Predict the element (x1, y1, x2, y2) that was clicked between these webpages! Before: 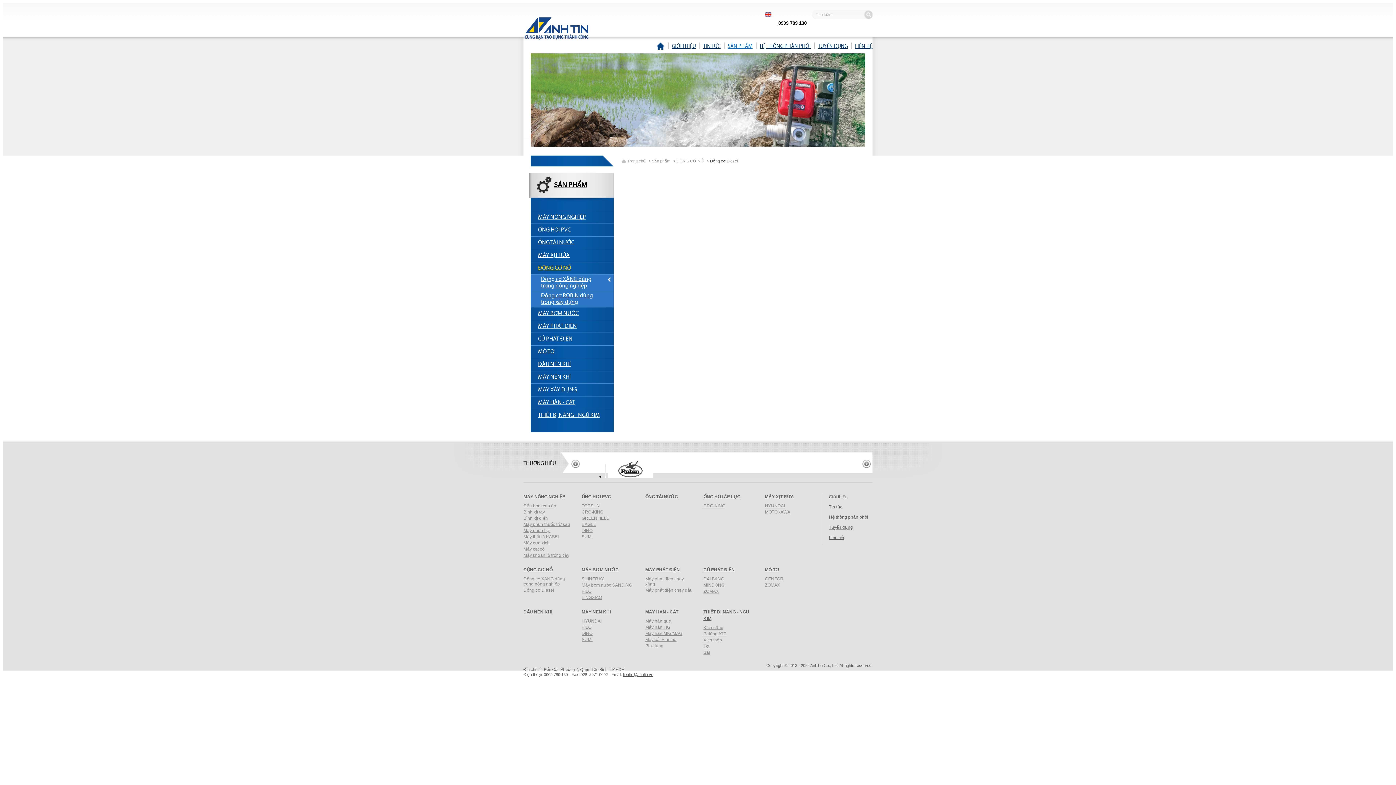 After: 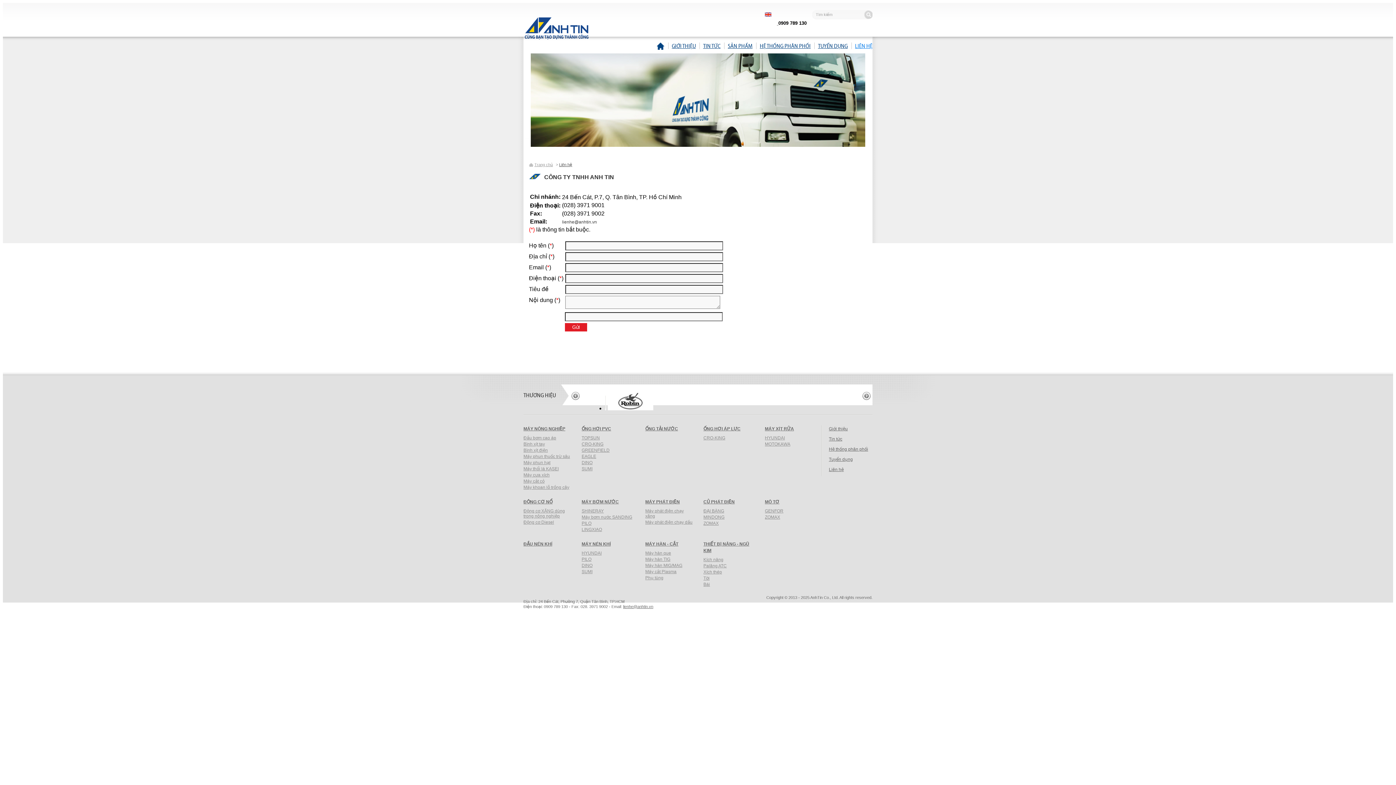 Action: label: Liên hệ bbox: (829, 535, 844, 540)